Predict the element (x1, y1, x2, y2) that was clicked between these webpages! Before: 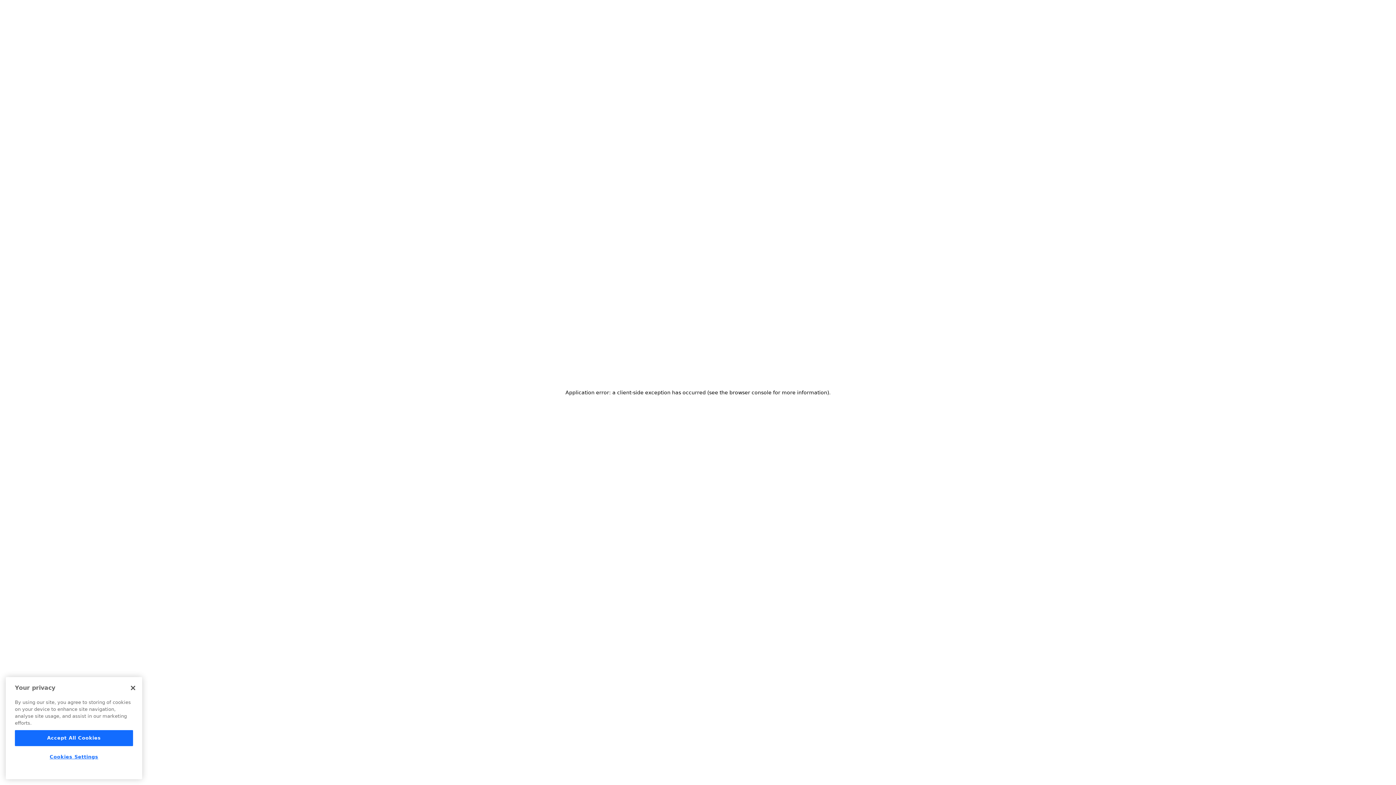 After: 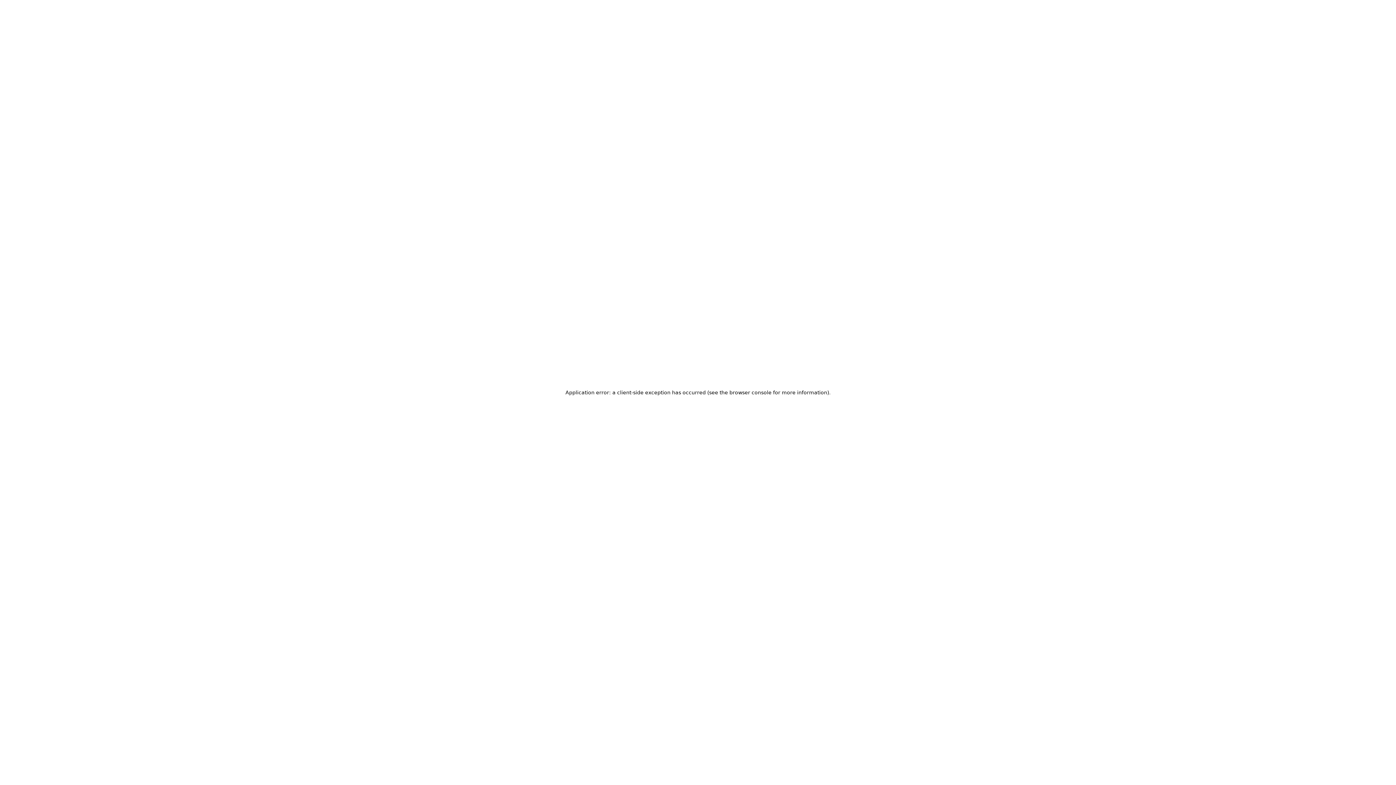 Action: label: Close bbox: (125, 680, 141, 696)